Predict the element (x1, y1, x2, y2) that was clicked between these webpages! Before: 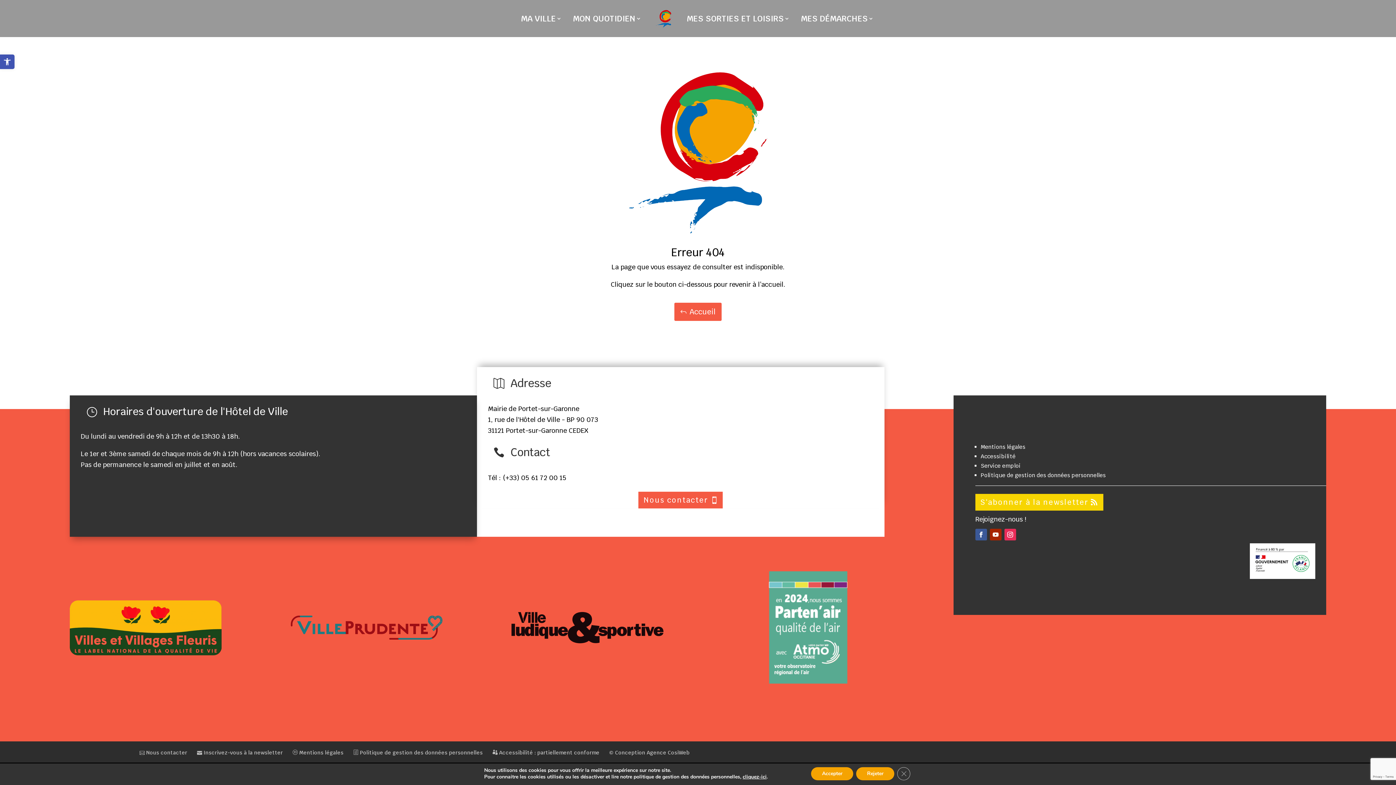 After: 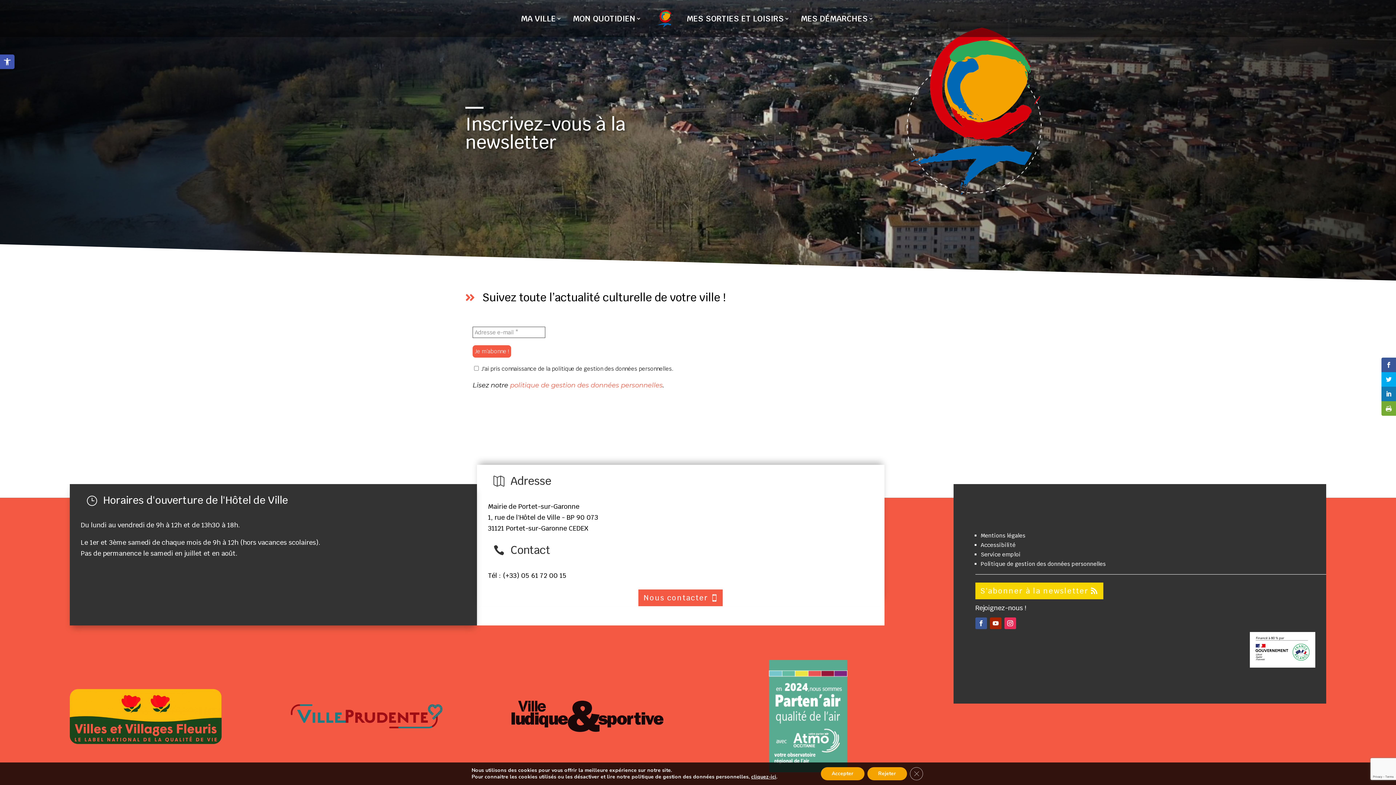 Action: label: S'abonner à la newsletter bbox: (975, 494, 1103, 510)